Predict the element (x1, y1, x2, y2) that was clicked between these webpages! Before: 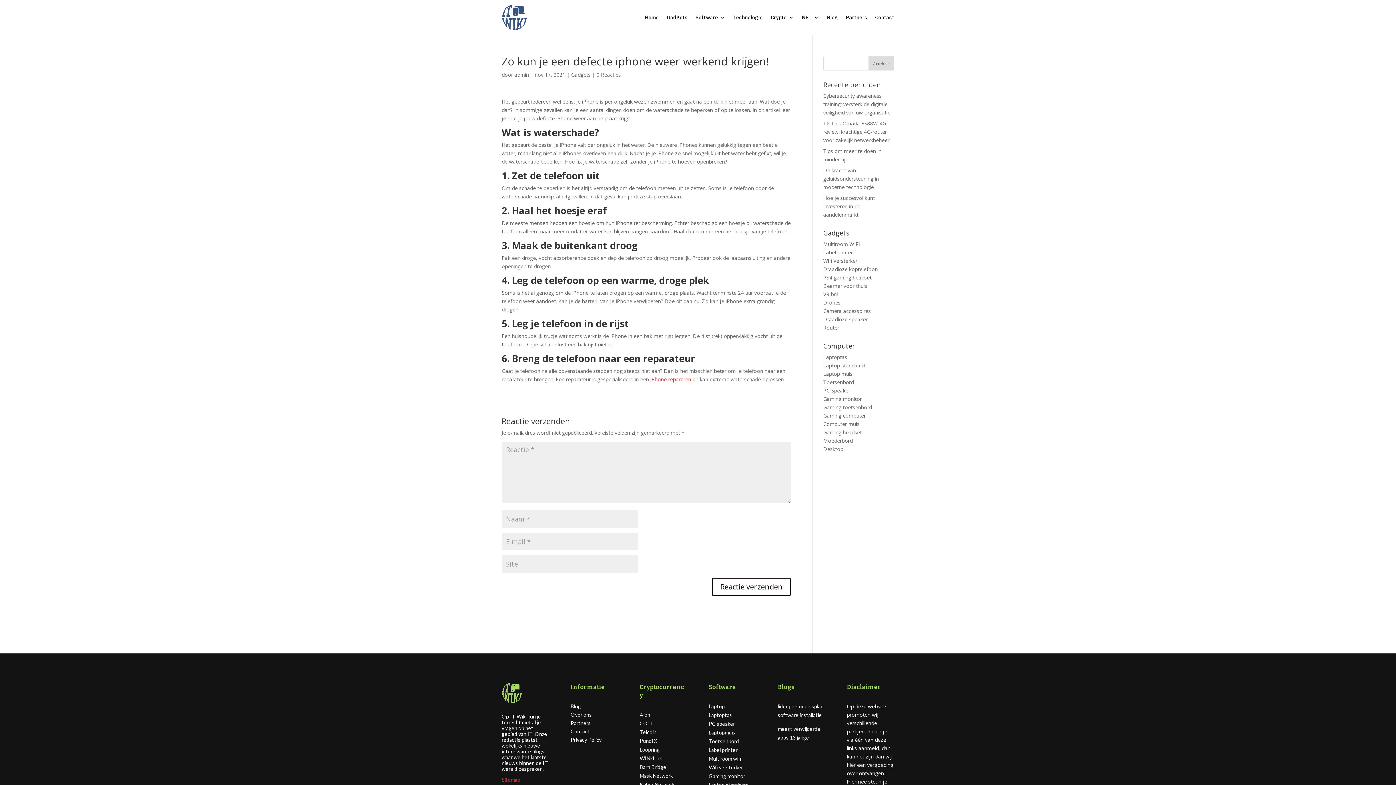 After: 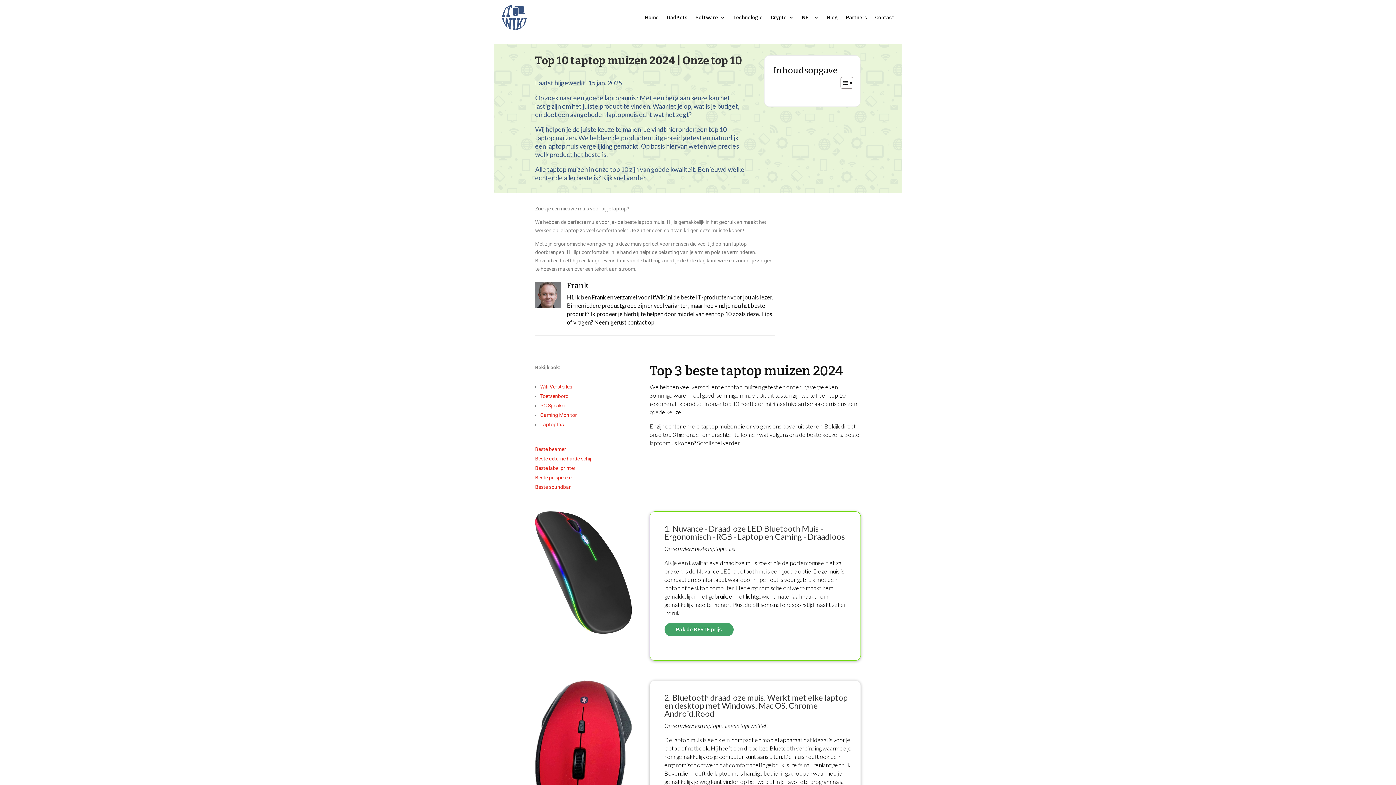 Action: label: Laptop muis bbox: (823, 370, 852, 377)